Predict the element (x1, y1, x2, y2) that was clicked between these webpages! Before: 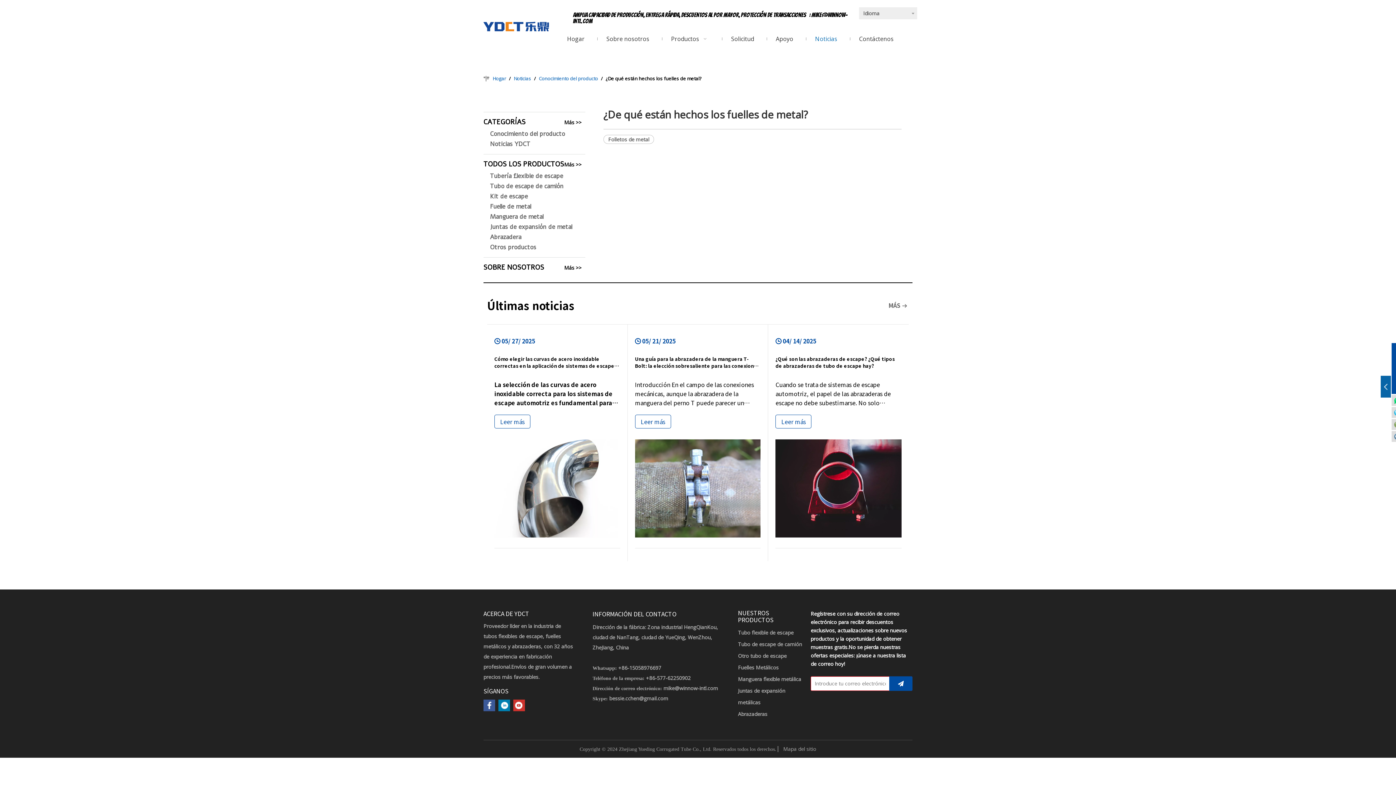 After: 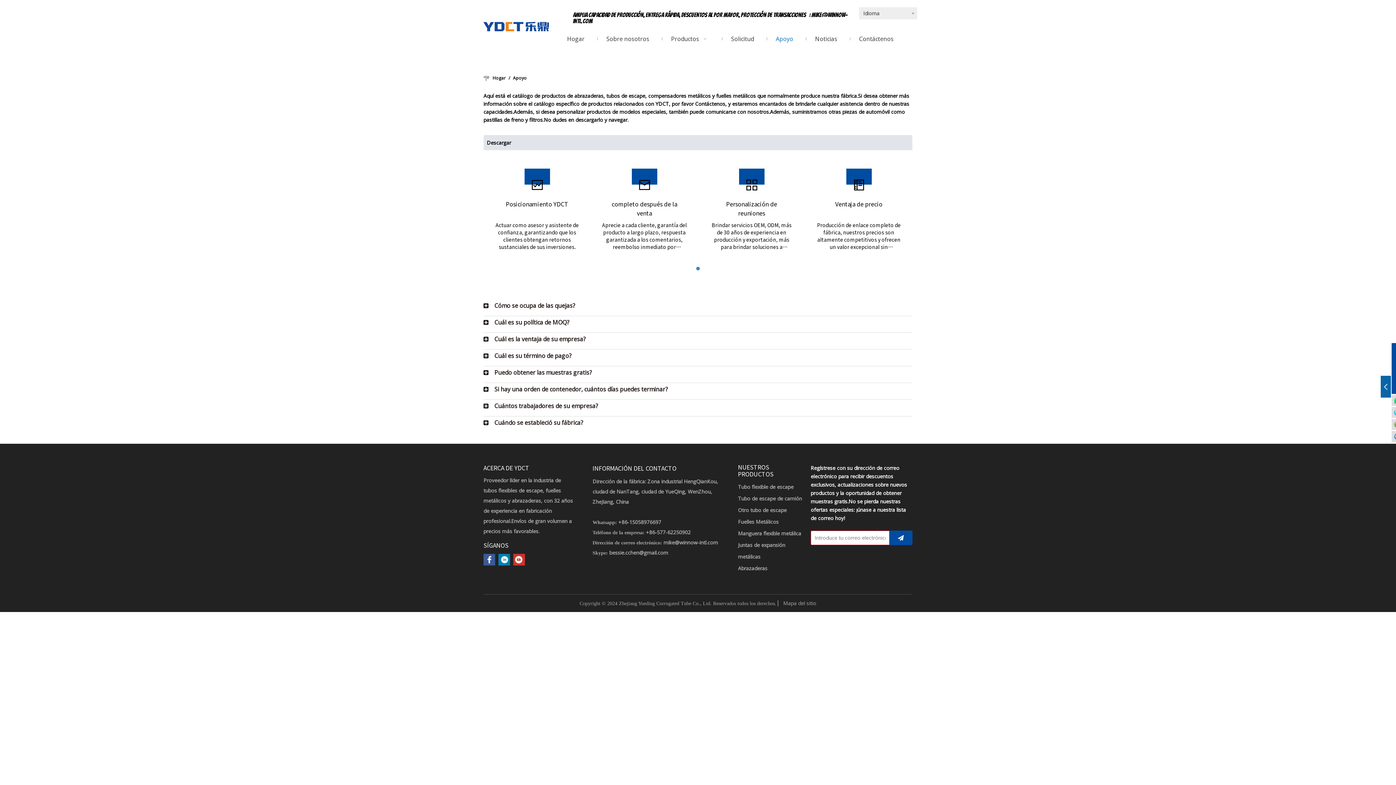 Action: label: Apoyo bbox: (765, 28, 804, 49)